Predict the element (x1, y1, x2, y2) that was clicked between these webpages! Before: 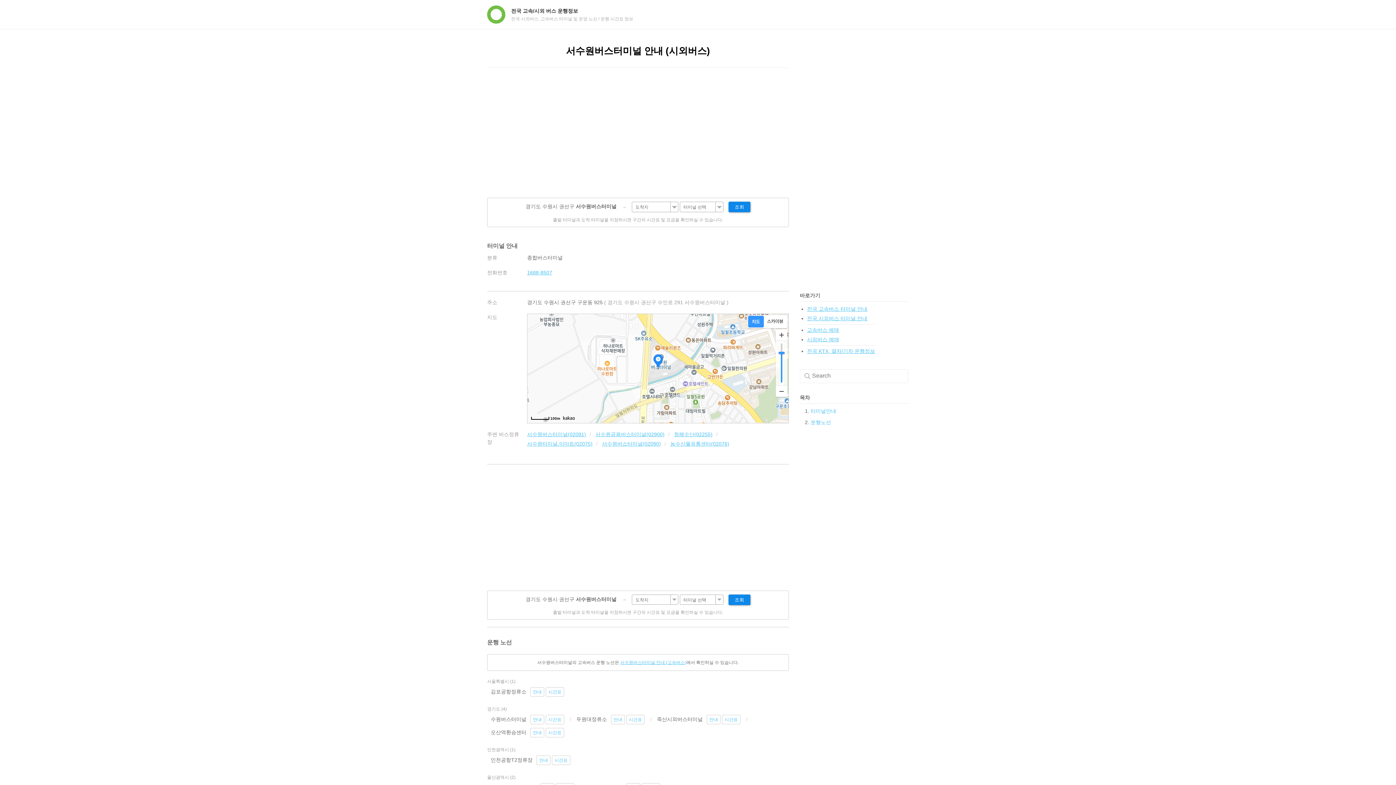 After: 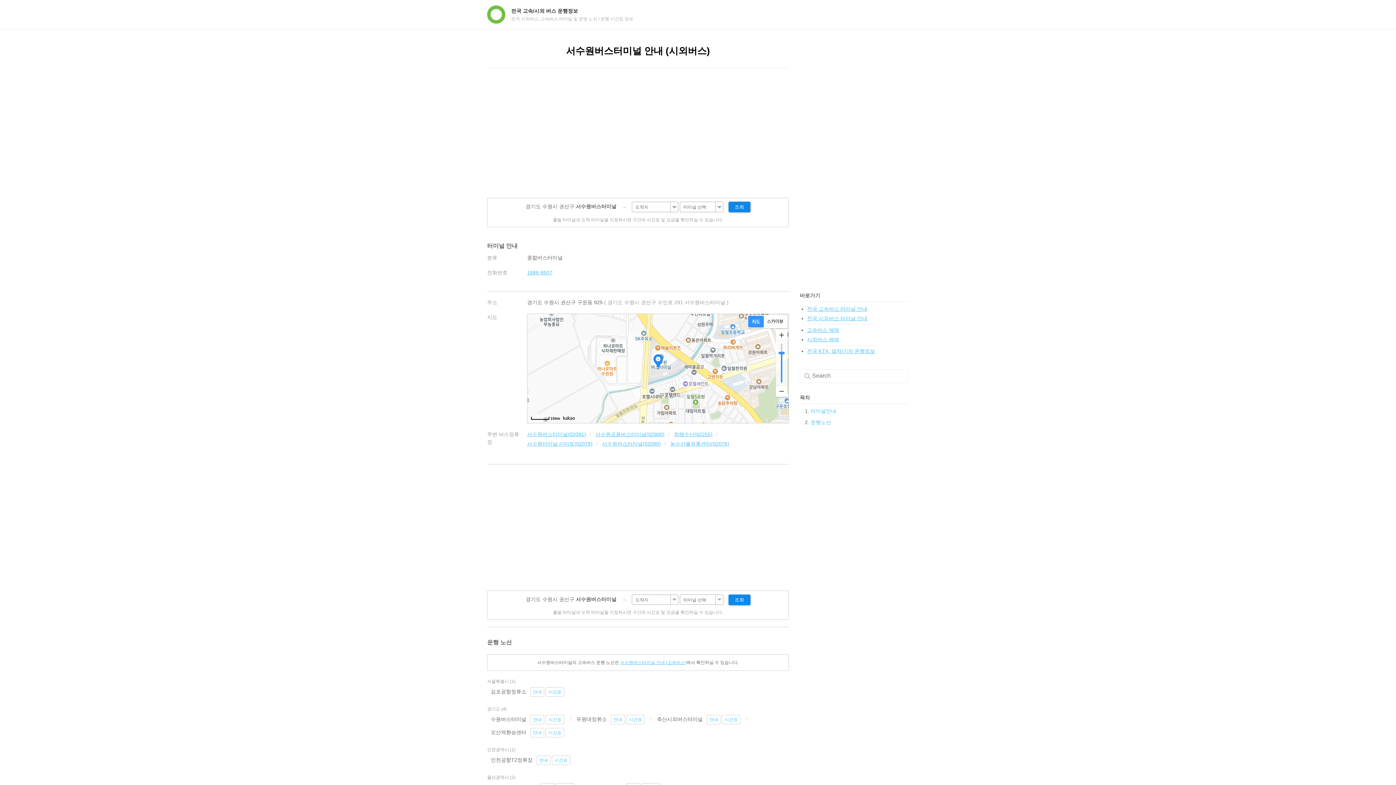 Action: label: 농수산물유통센터(02076) bbox: (670, 440, 729, 446)